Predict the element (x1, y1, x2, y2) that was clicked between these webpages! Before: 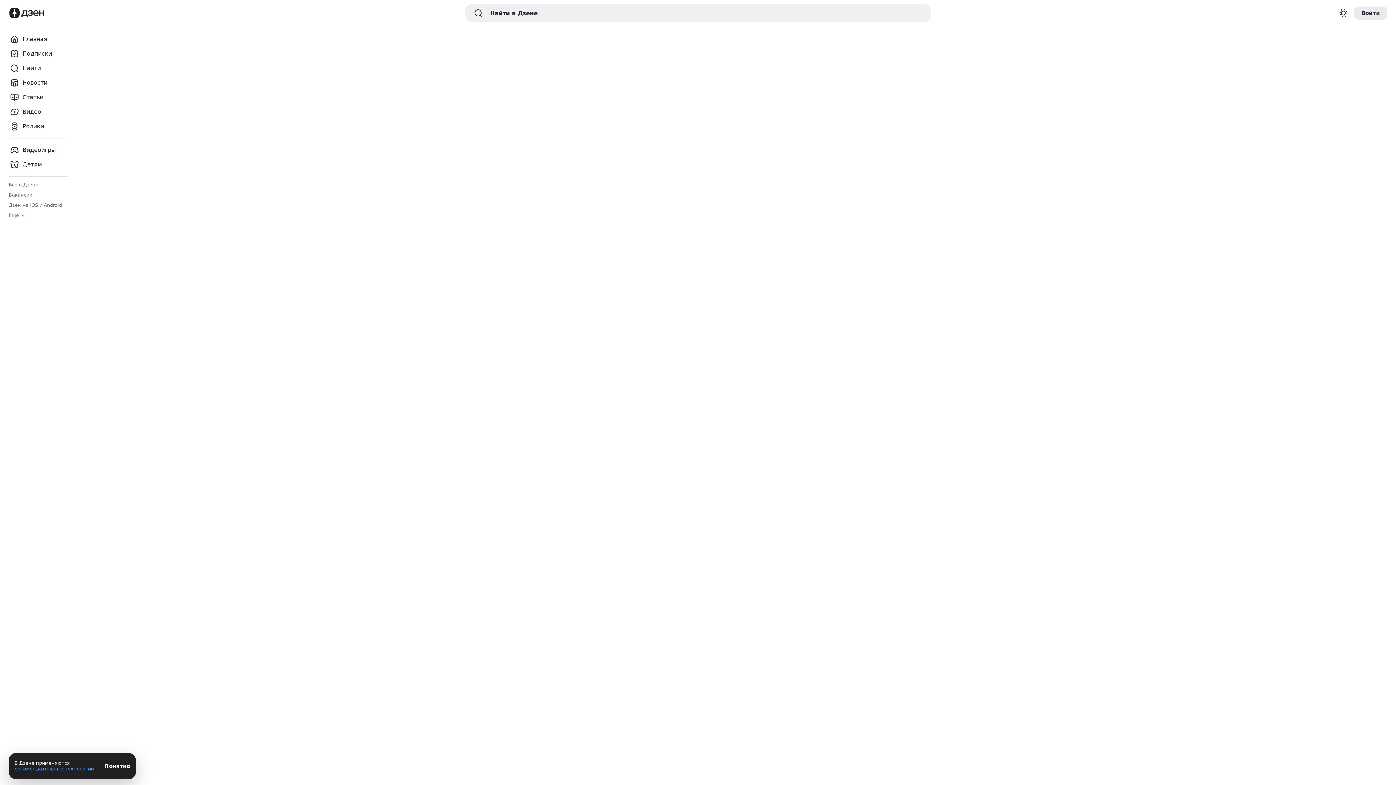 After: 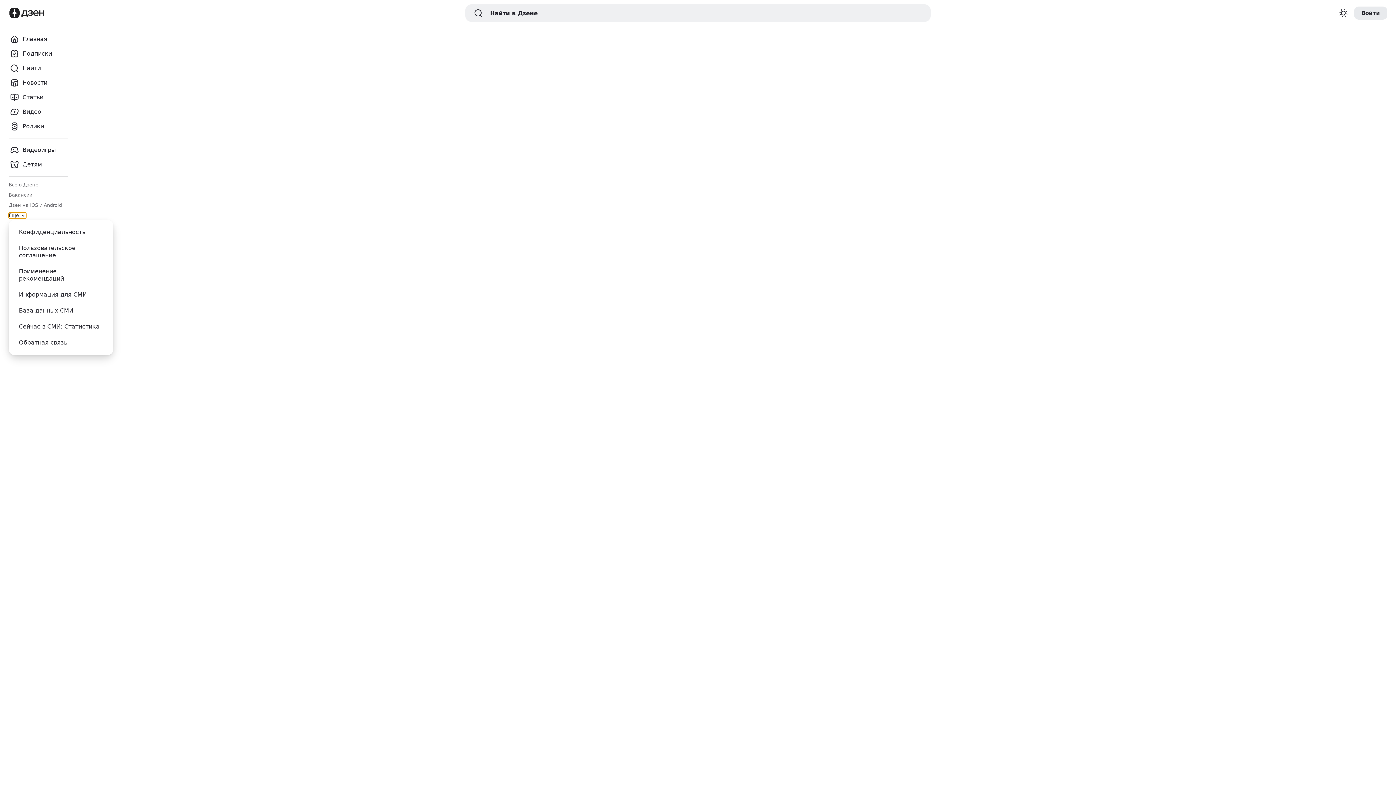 Action: bbox: (8, 212, 26, 218) label: Ещё